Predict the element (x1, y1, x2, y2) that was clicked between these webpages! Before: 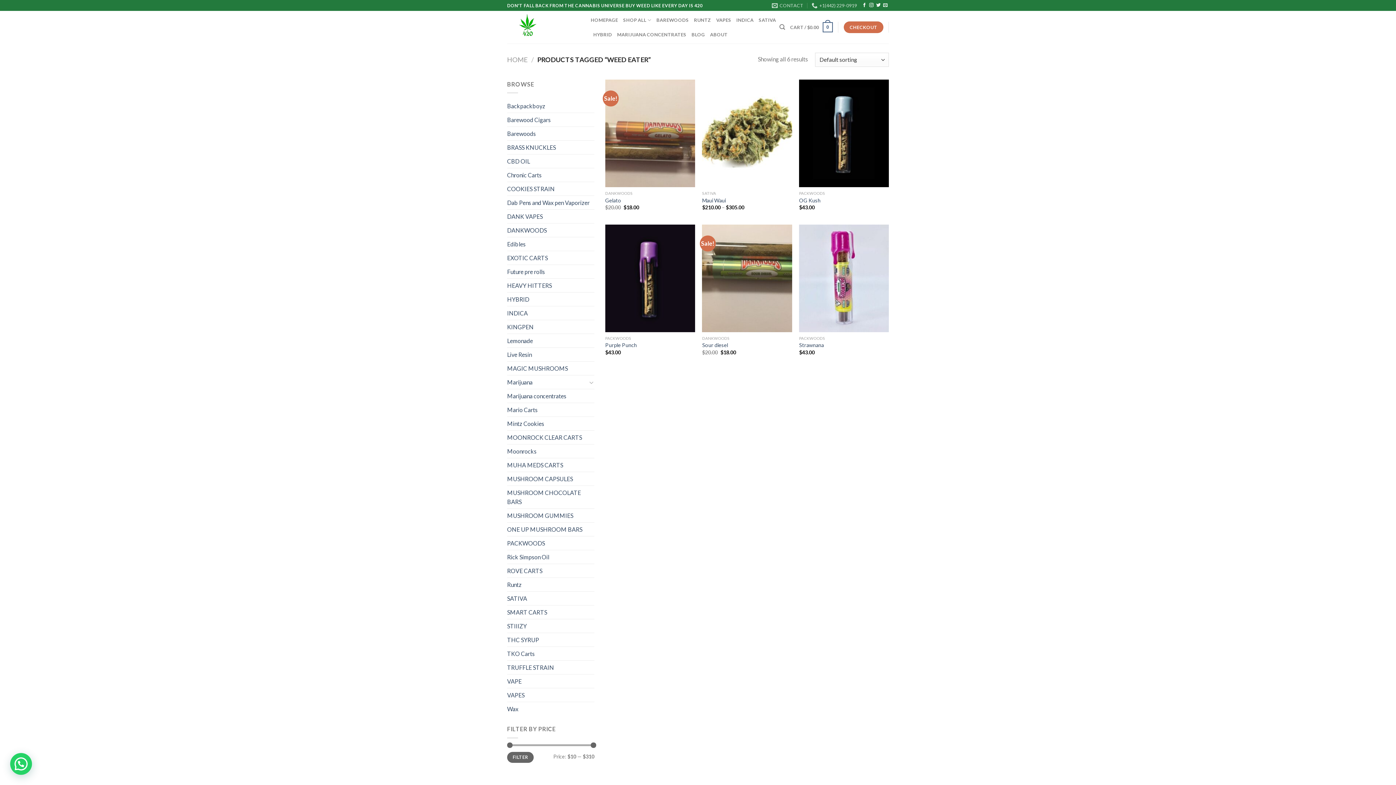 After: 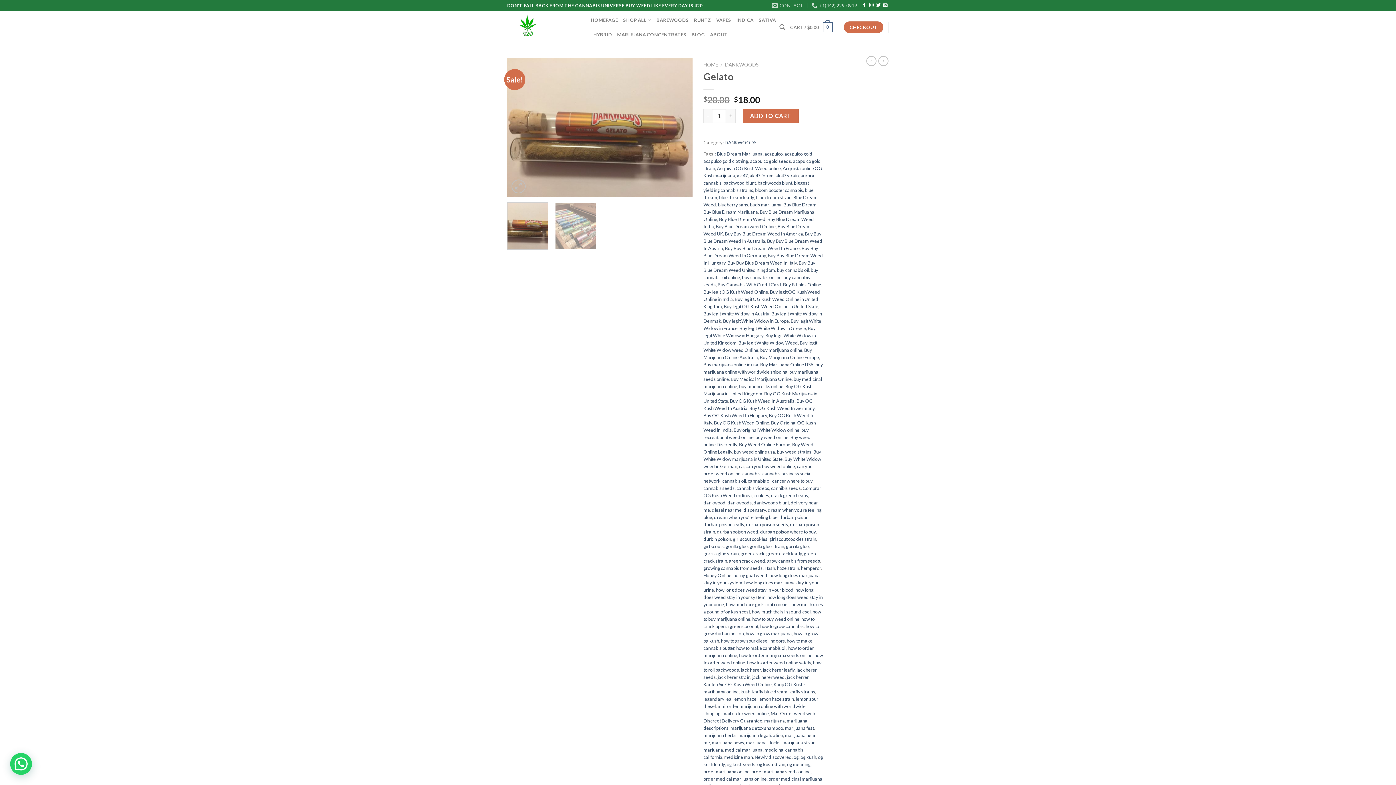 Action: bbox: (605, 79, 695, 187)